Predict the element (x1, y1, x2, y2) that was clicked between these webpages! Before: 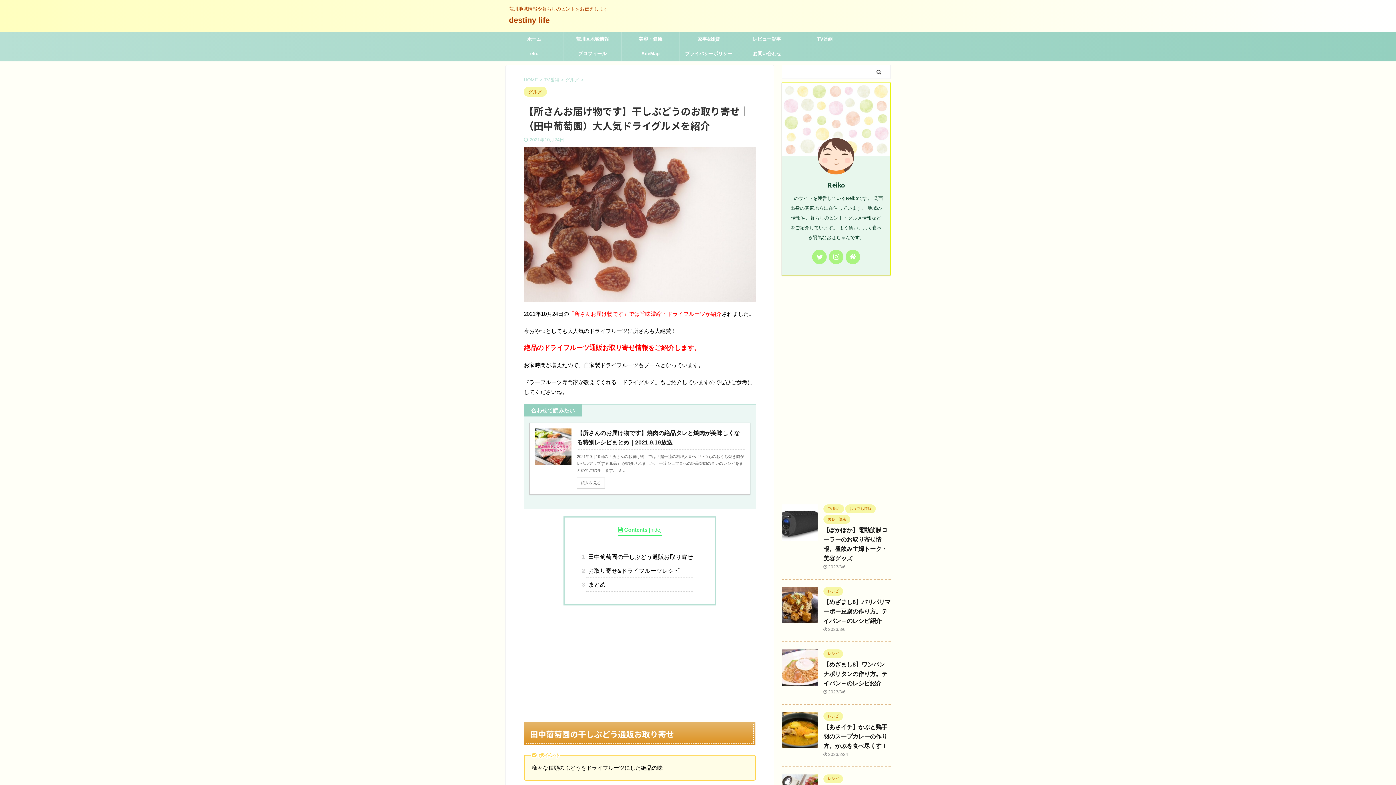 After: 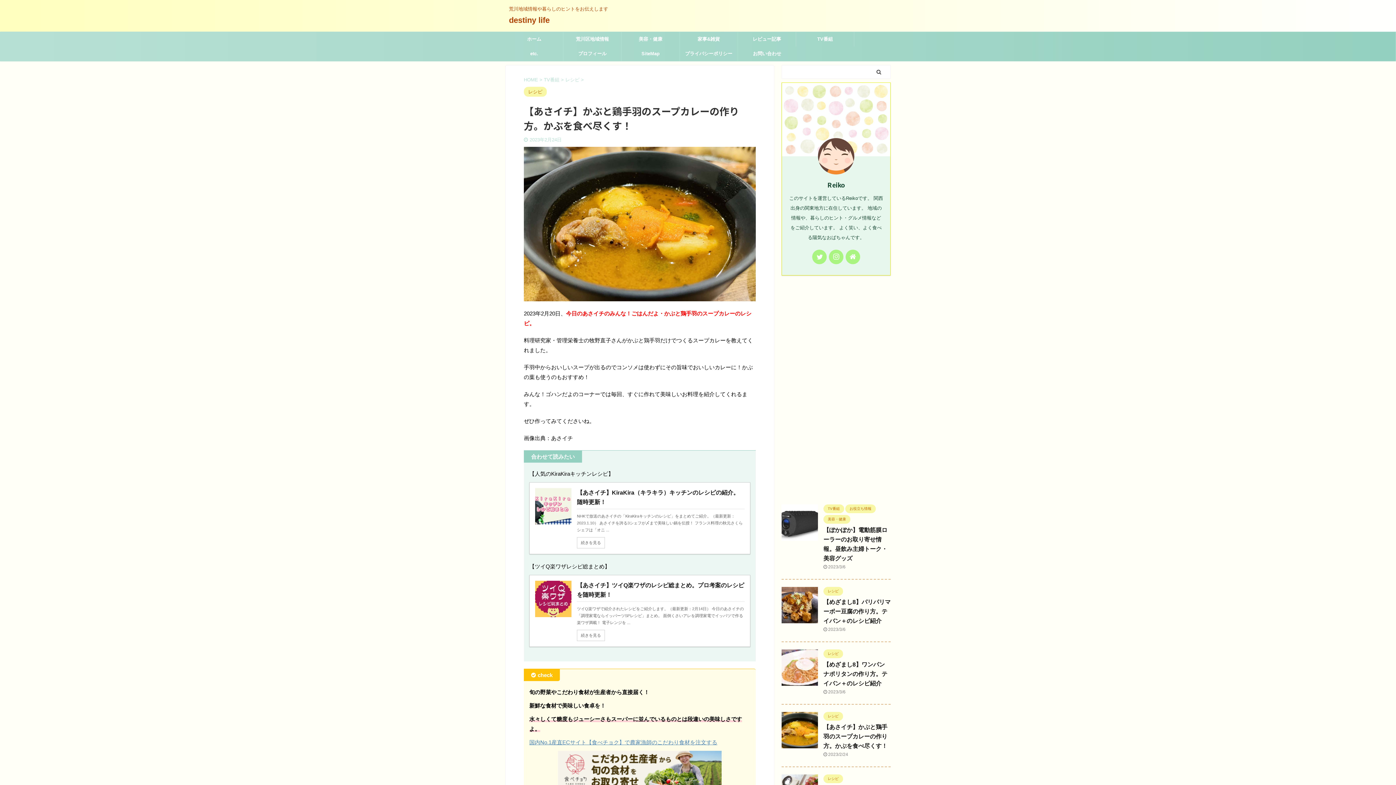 Action: bbox: (781, 742, 818, 748)